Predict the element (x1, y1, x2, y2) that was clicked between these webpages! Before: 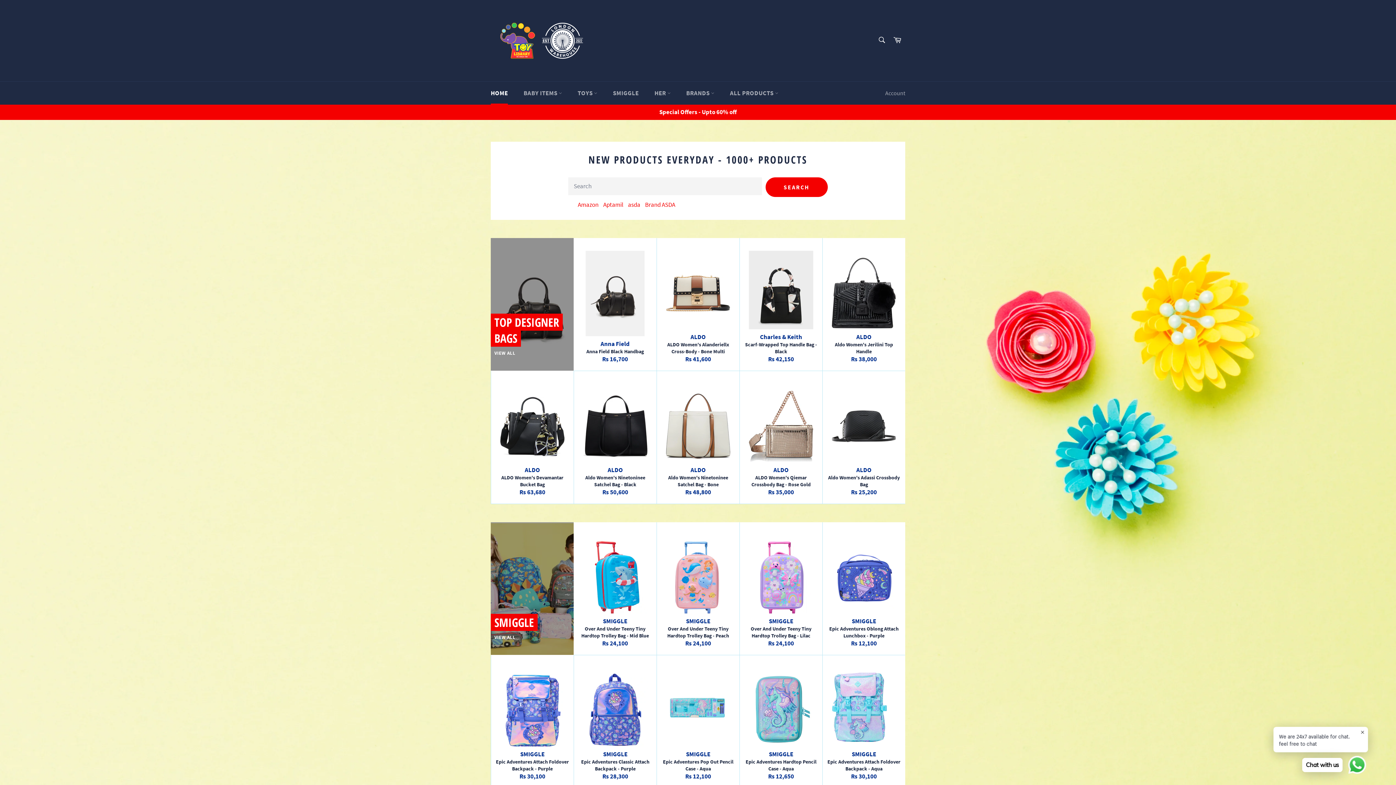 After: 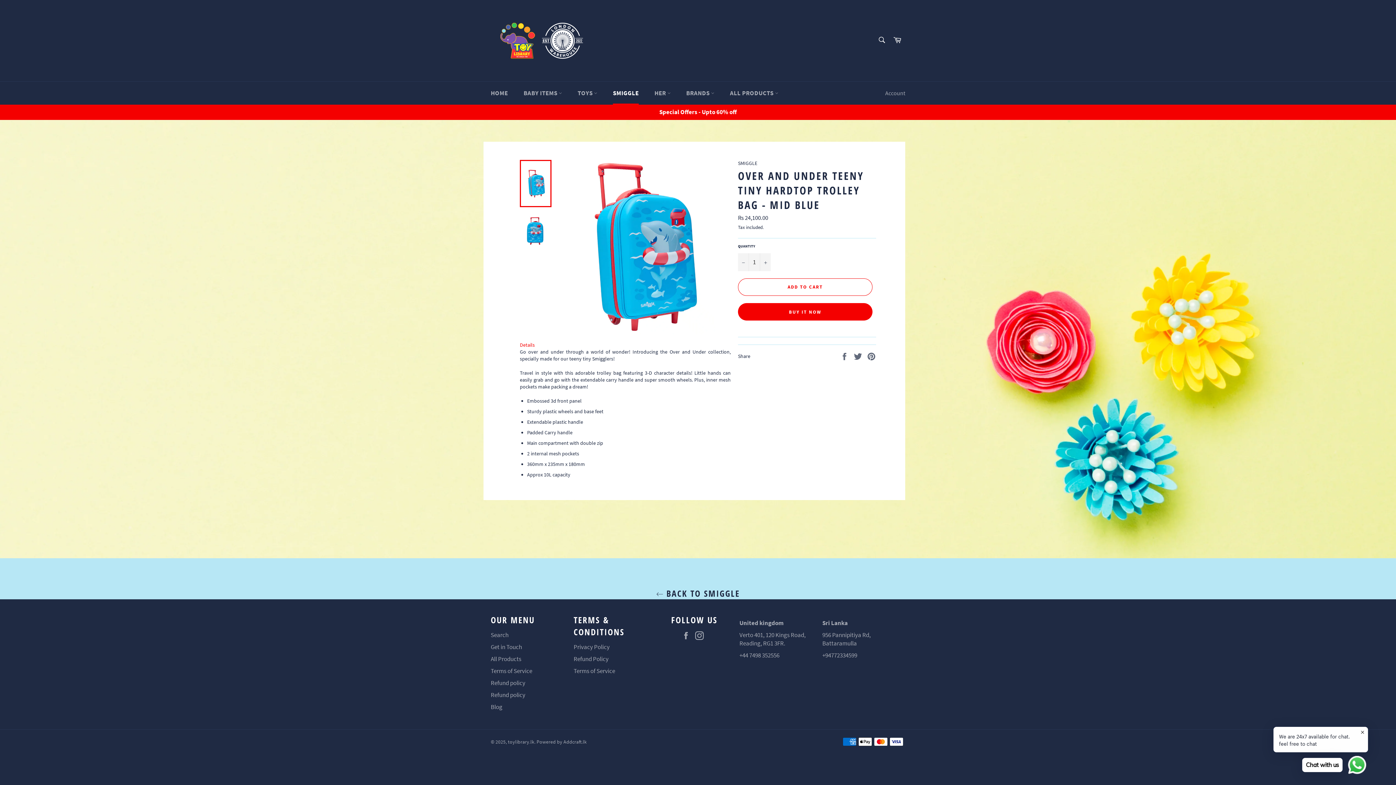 Action: bbox: (573, 522, 656, 655) label: SMIGGLE
Over And Under Teeny Tiny Hardtop Trolley Bag - Mid Blue
Regular price
Rs 24,100